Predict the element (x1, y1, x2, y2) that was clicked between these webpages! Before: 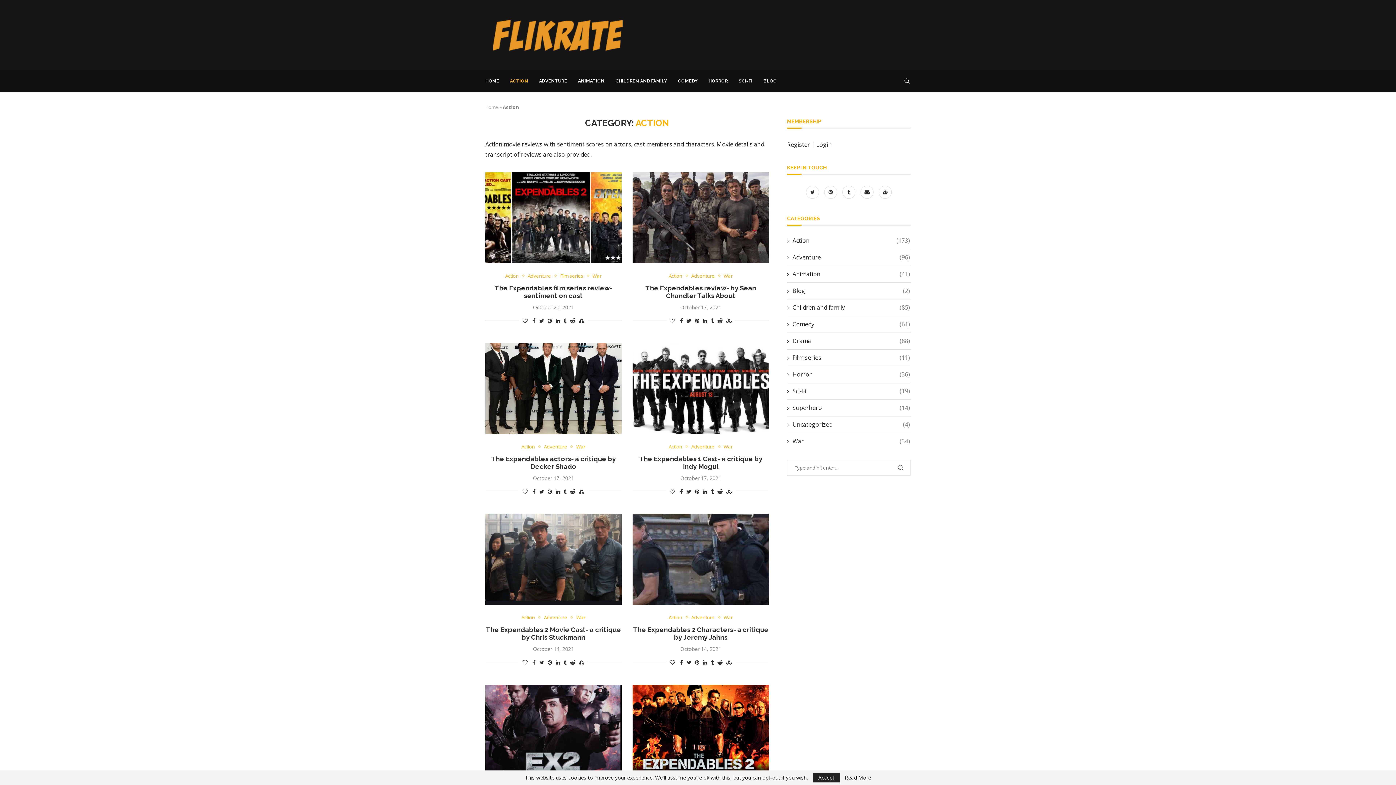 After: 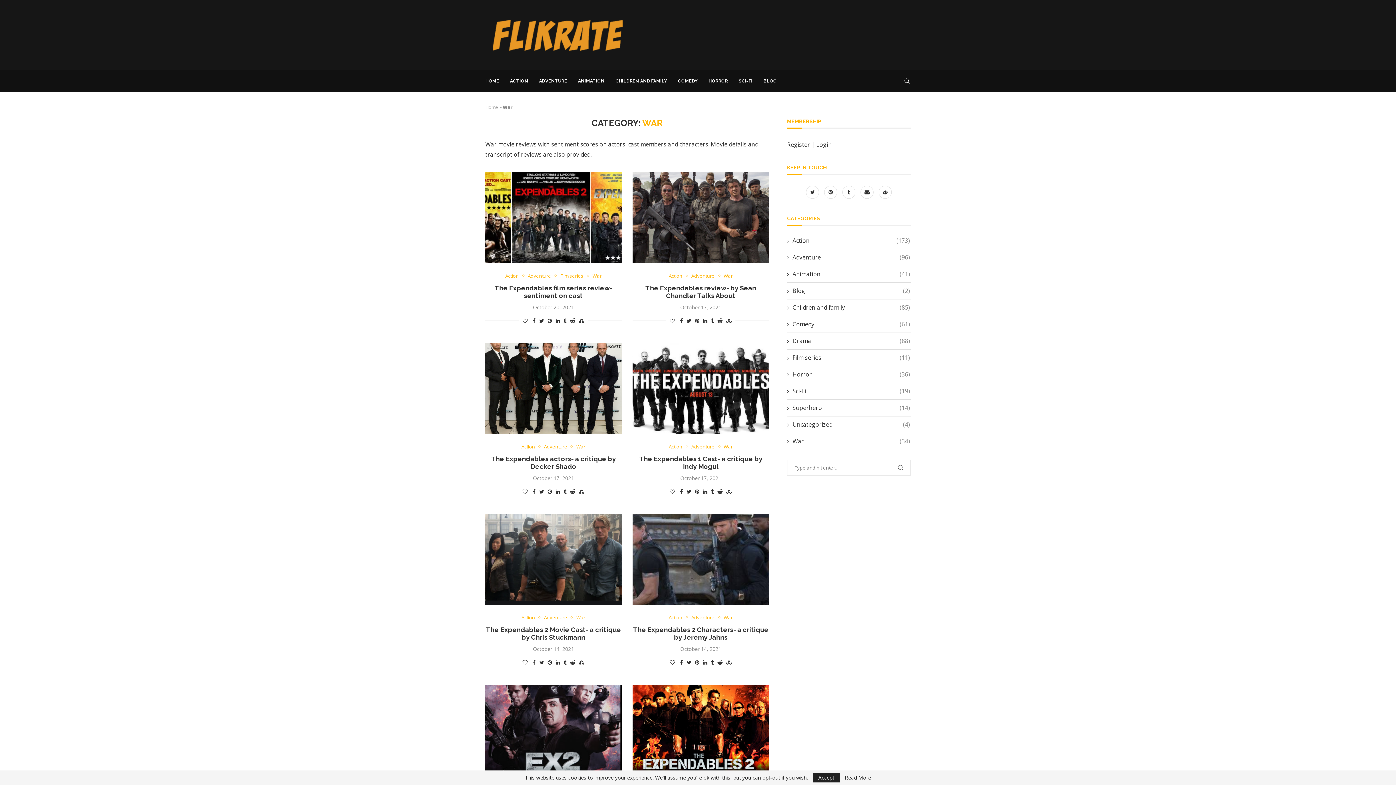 Action: label: War bbox: (576, 444, 585, 449)